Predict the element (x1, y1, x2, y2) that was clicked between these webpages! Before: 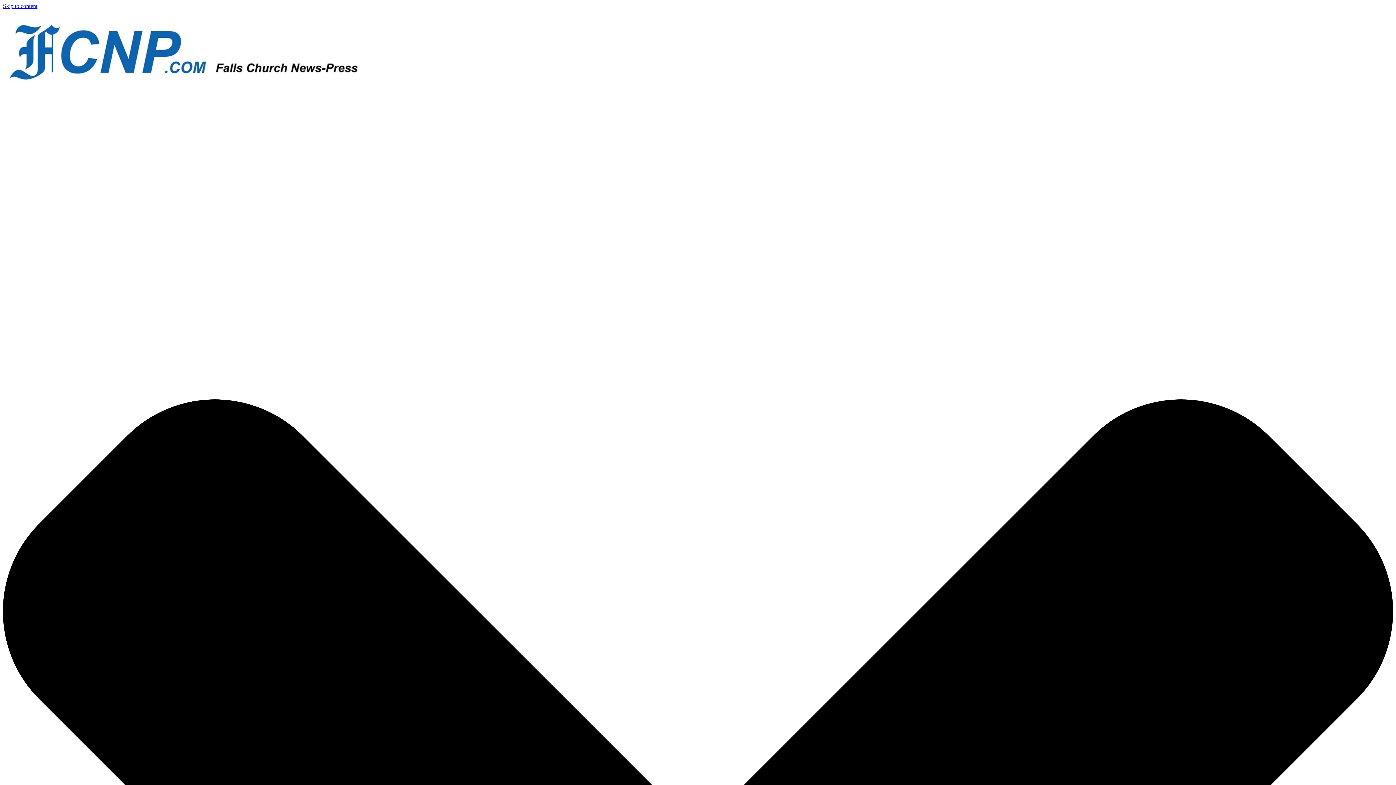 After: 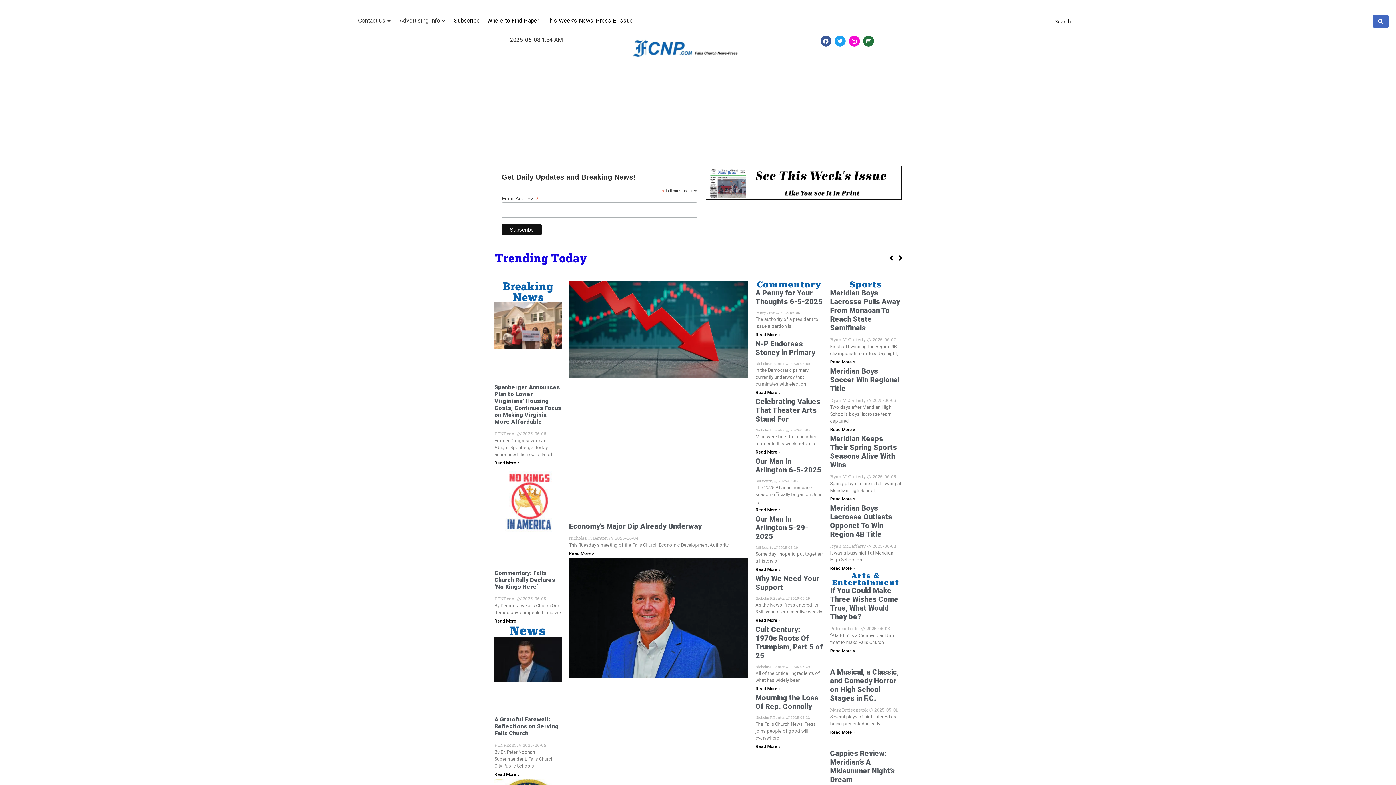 Action: bbox: (2, 77, 366, 83)